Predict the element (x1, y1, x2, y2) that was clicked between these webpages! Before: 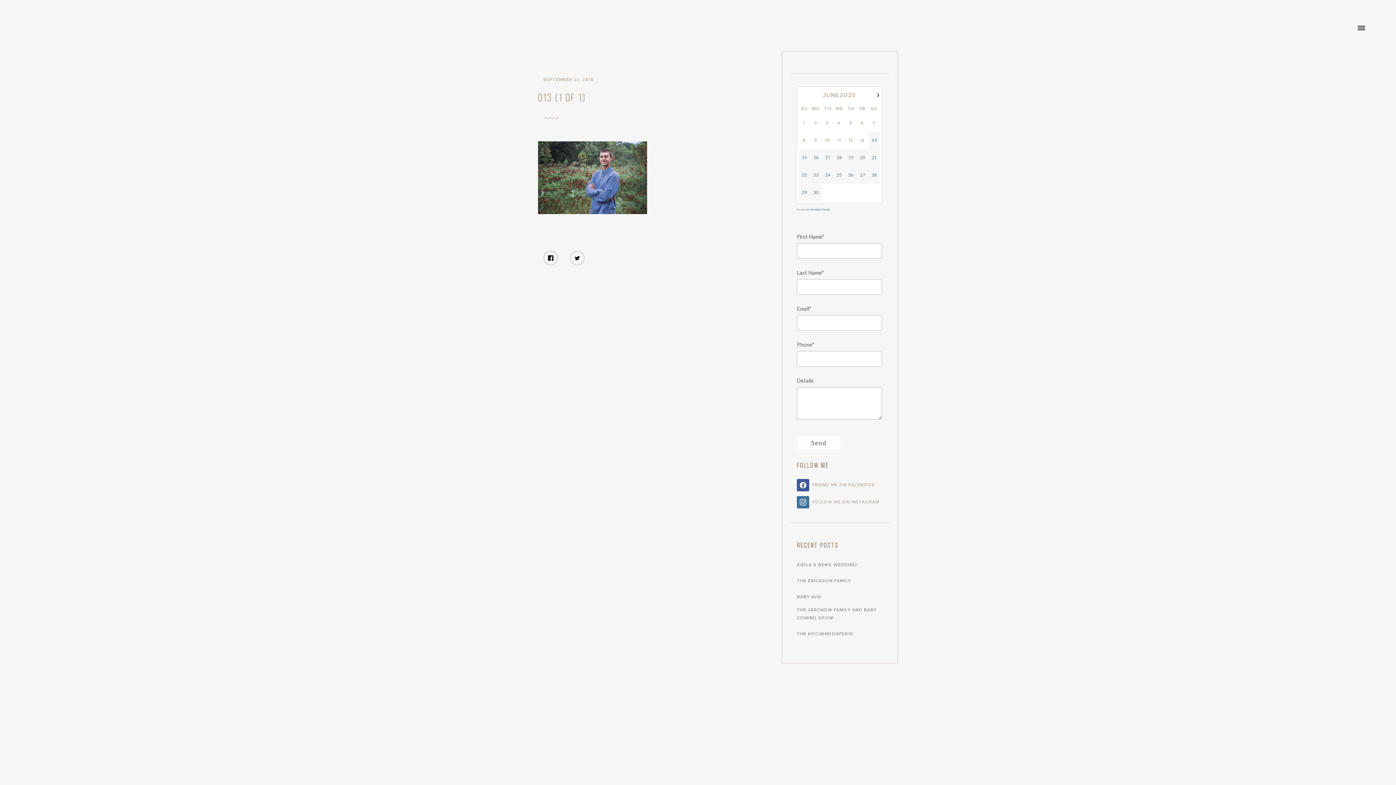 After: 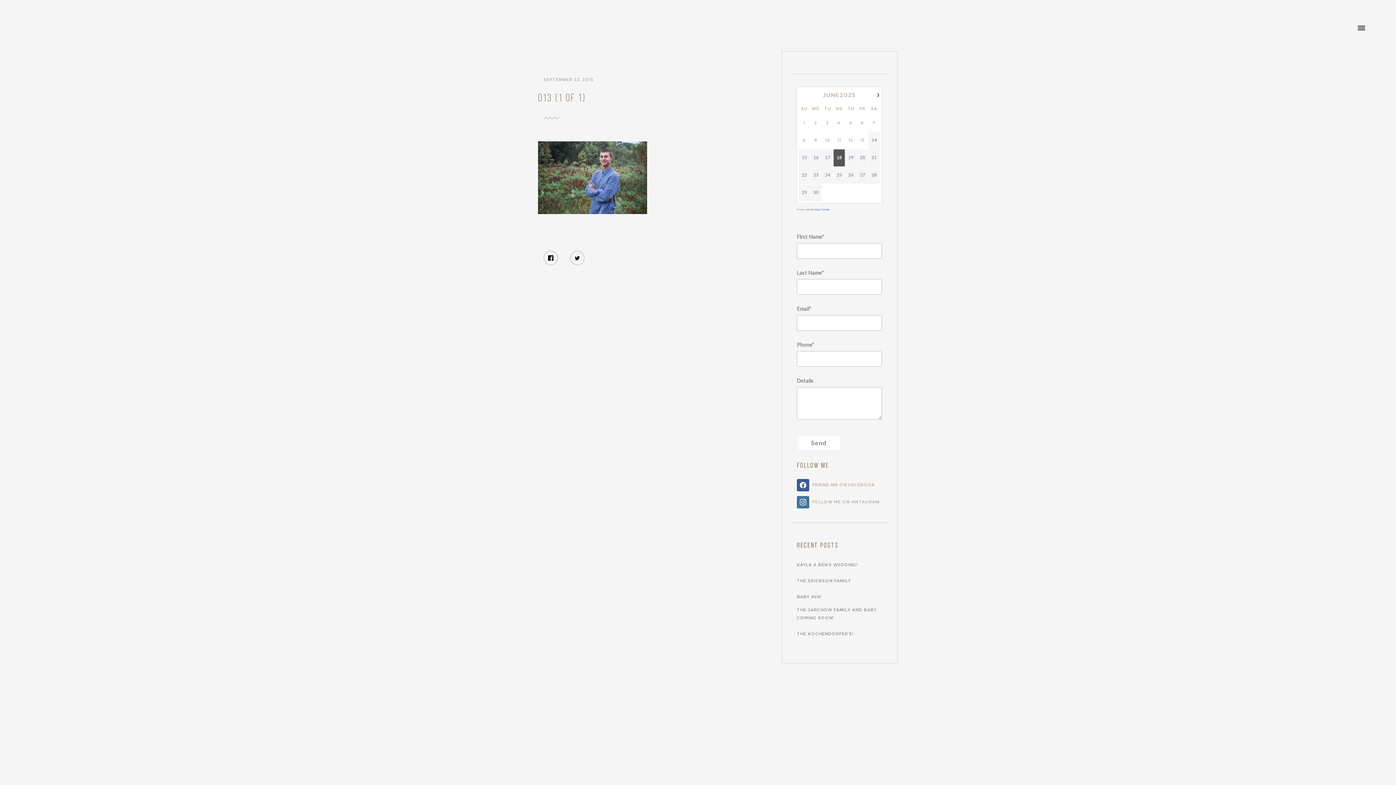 Action: label: 18 bbox: (833, 154, 845, 160)